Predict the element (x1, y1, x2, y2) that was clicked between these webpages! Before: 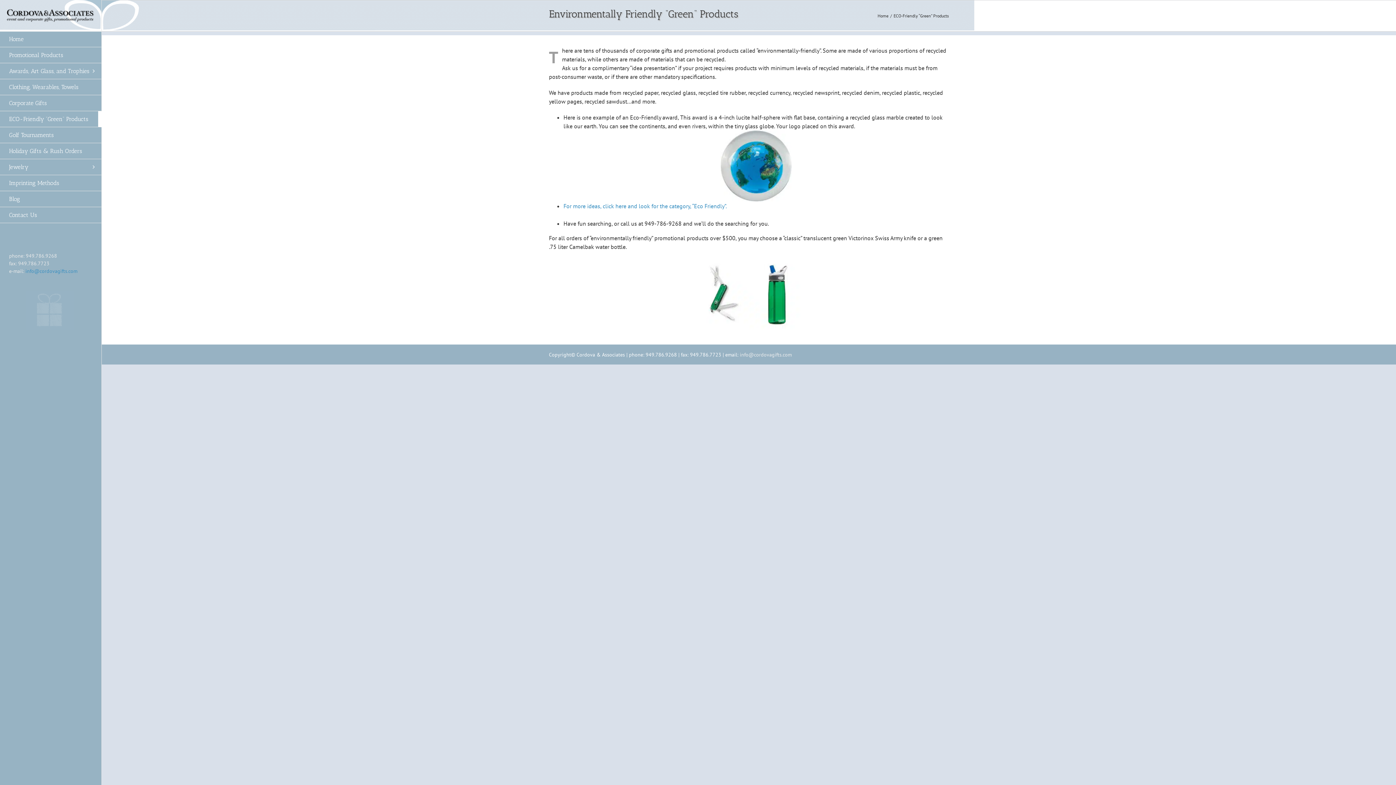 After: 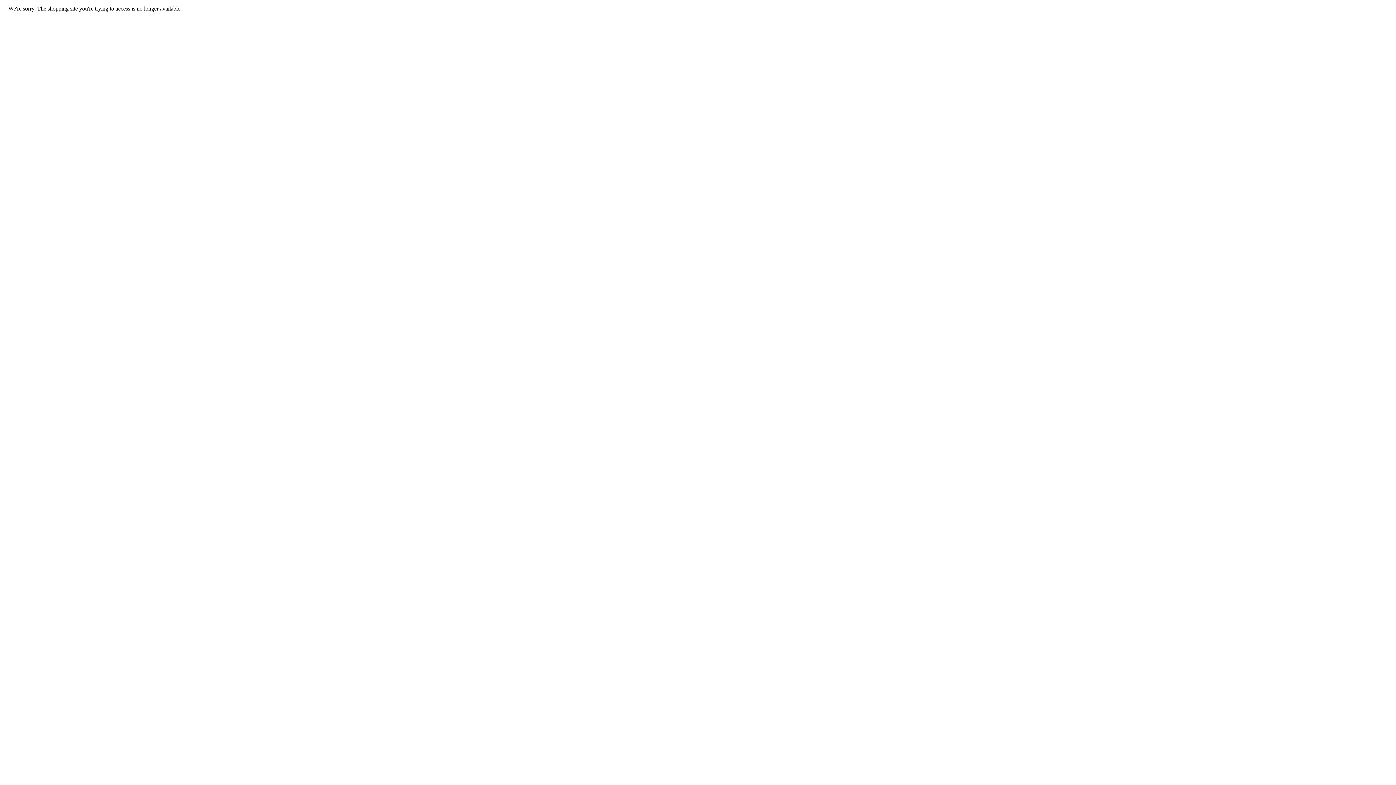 Action: label: For more ideas, click here and look for the category, “Eco Friendly”. bbox: (563, 202, 726, 209)